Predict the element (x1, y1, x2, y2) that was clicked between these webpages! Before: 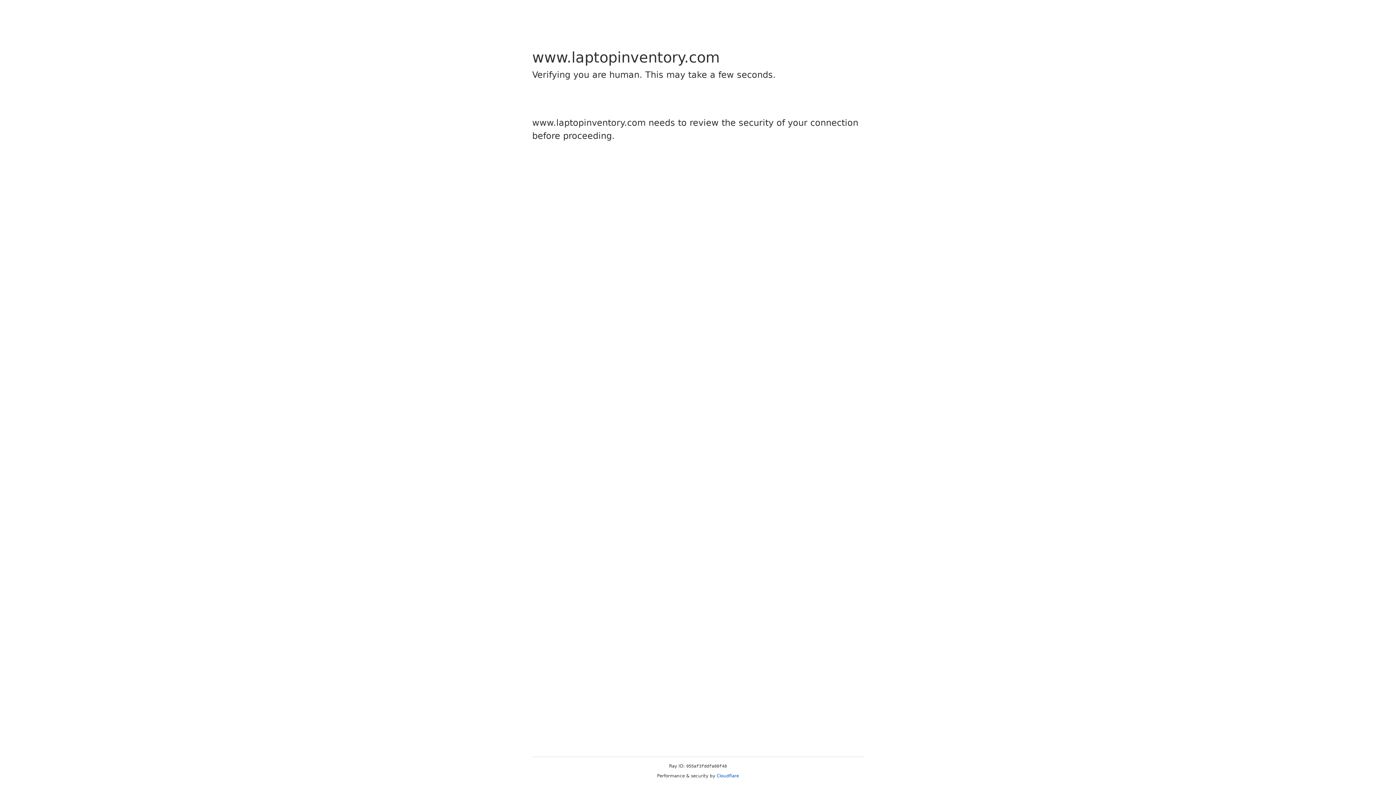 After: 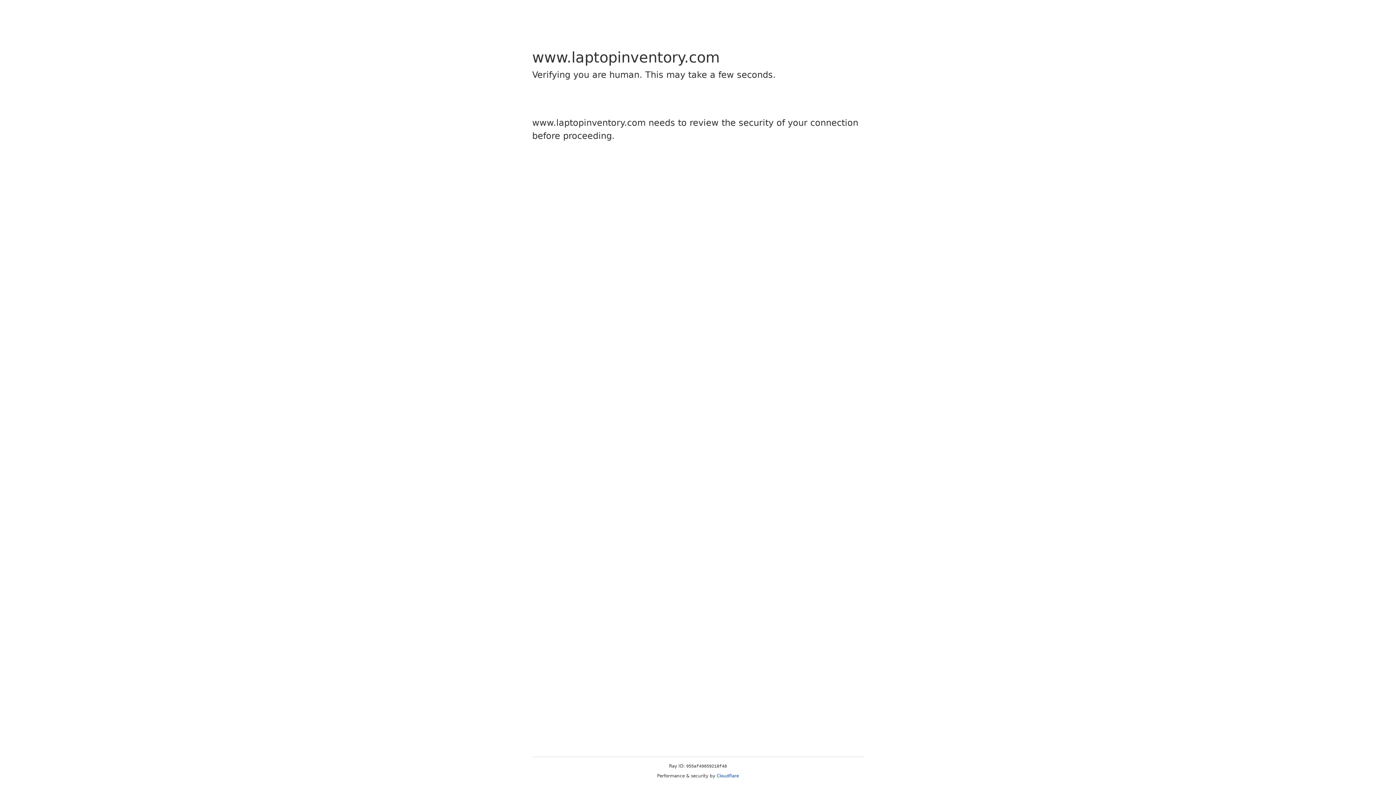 Action: bbox: (716, 773, 739, 778) label: Cloudflare